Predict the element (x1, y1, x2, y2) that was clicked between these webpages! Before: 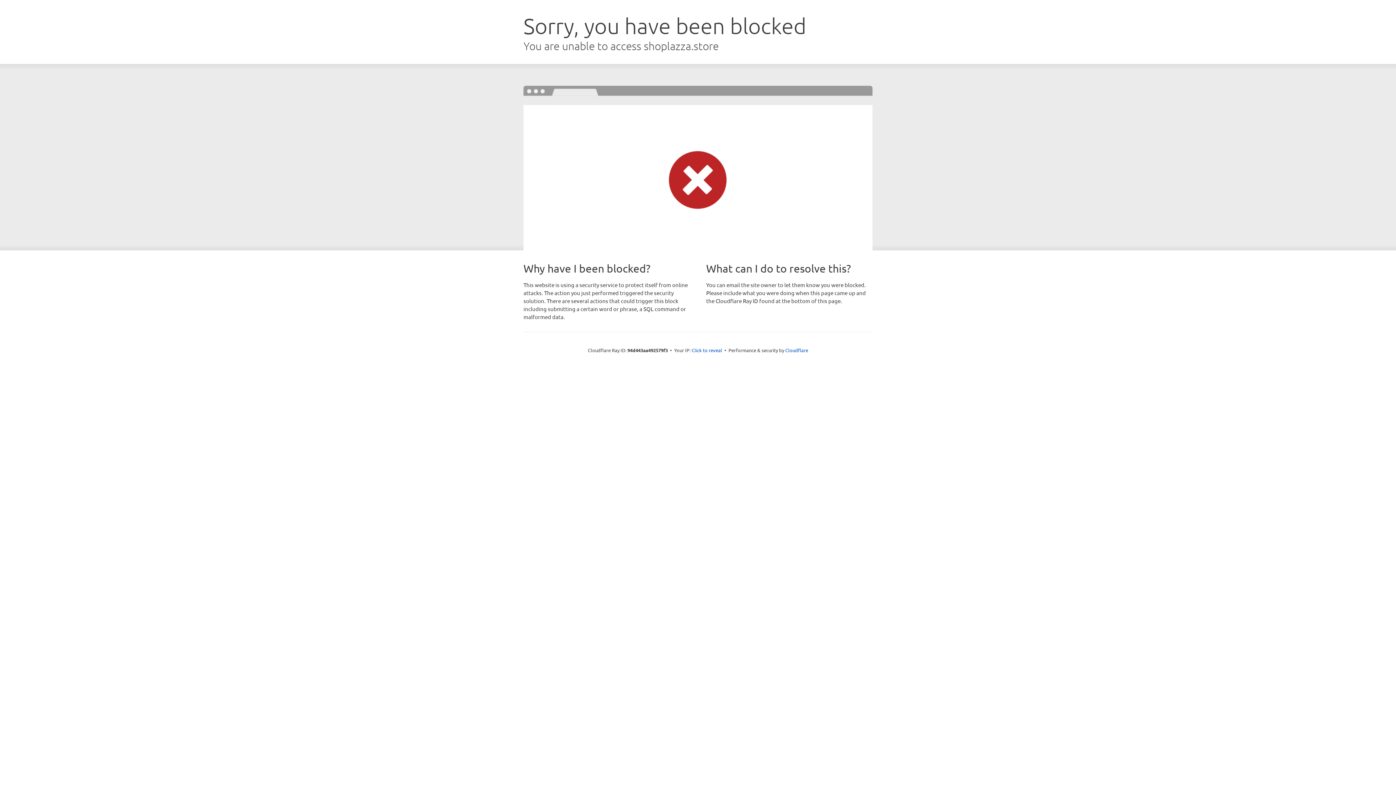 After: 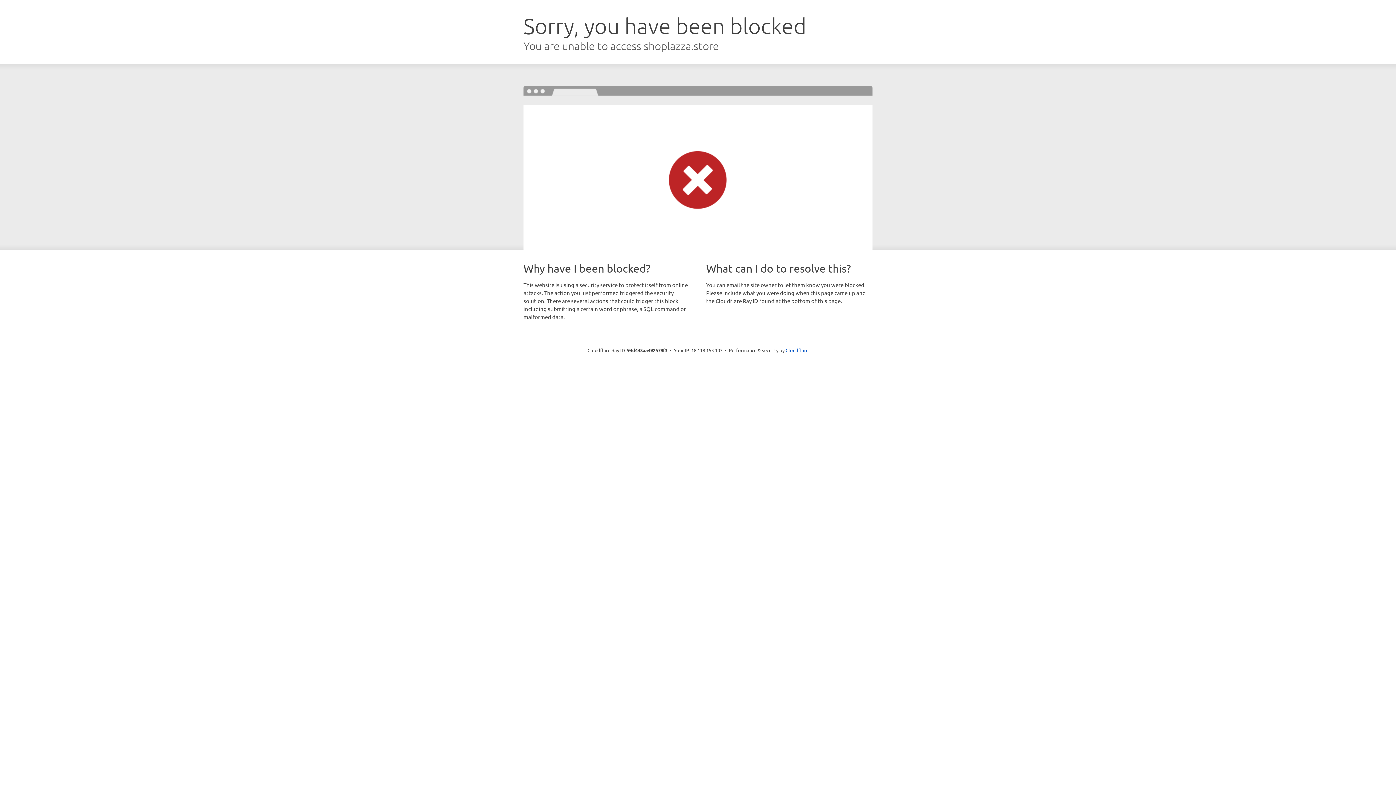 Action: label: Click to reveal bbox: (691, 346, 722, 353)